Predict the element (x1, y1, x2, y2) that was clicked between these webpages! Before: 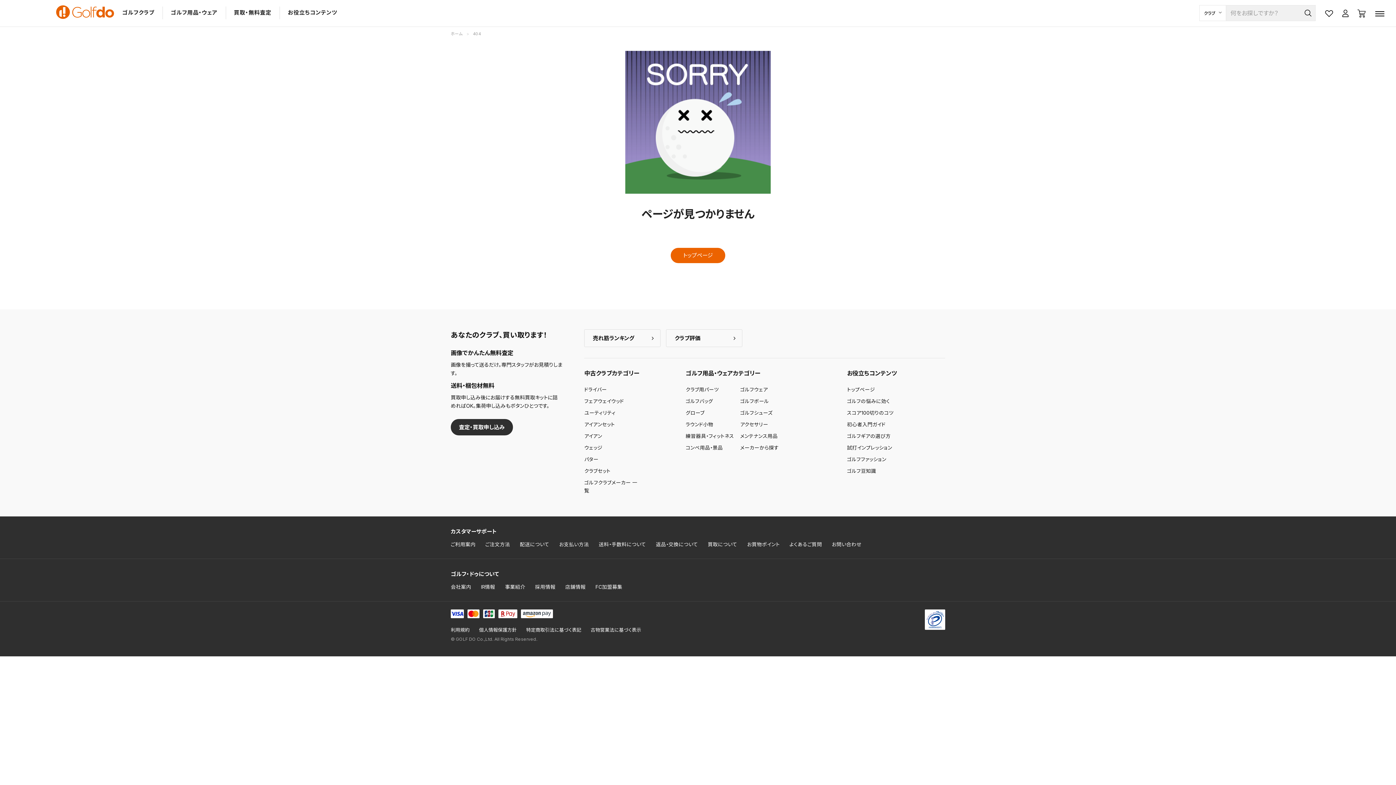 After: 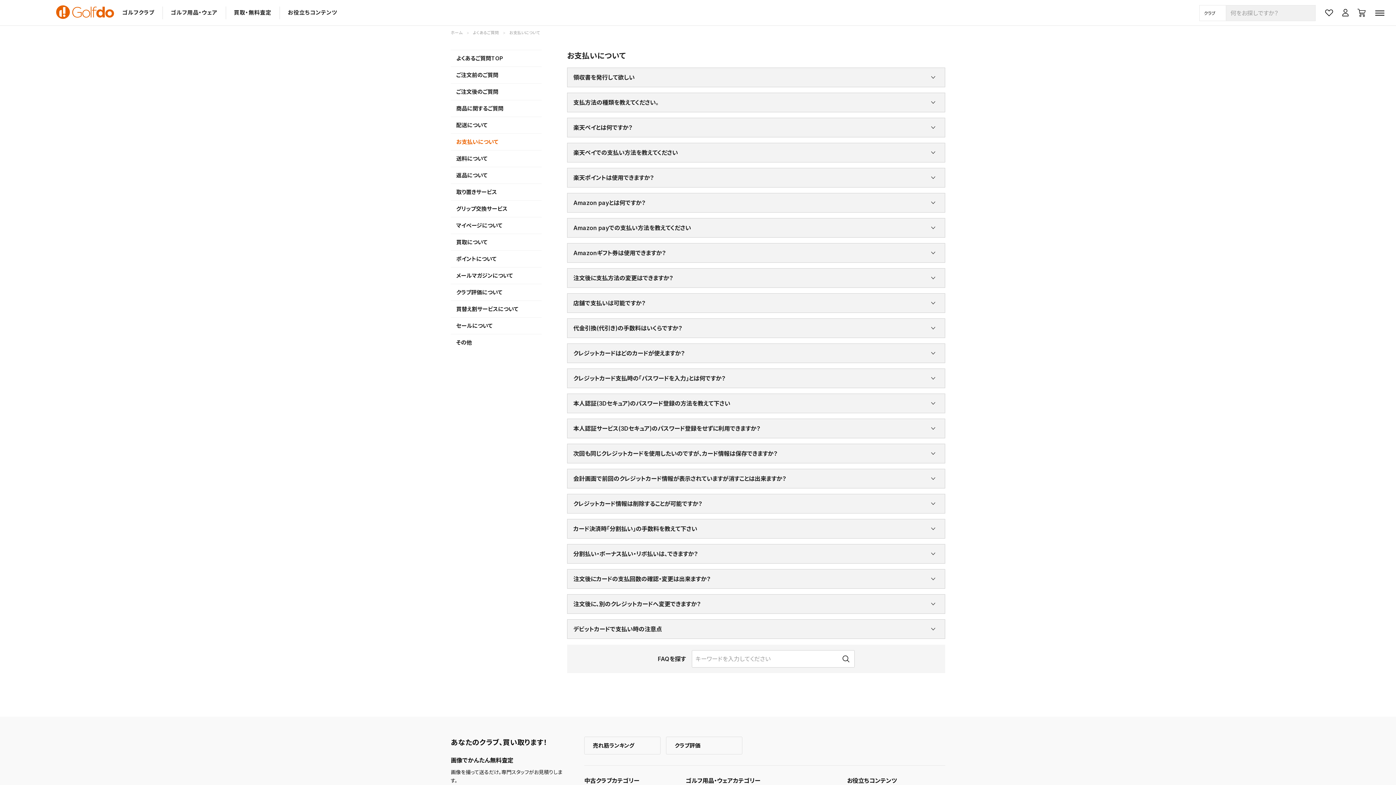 Action: label: お支払い方法 bbox: (559, 538, 589, 550)